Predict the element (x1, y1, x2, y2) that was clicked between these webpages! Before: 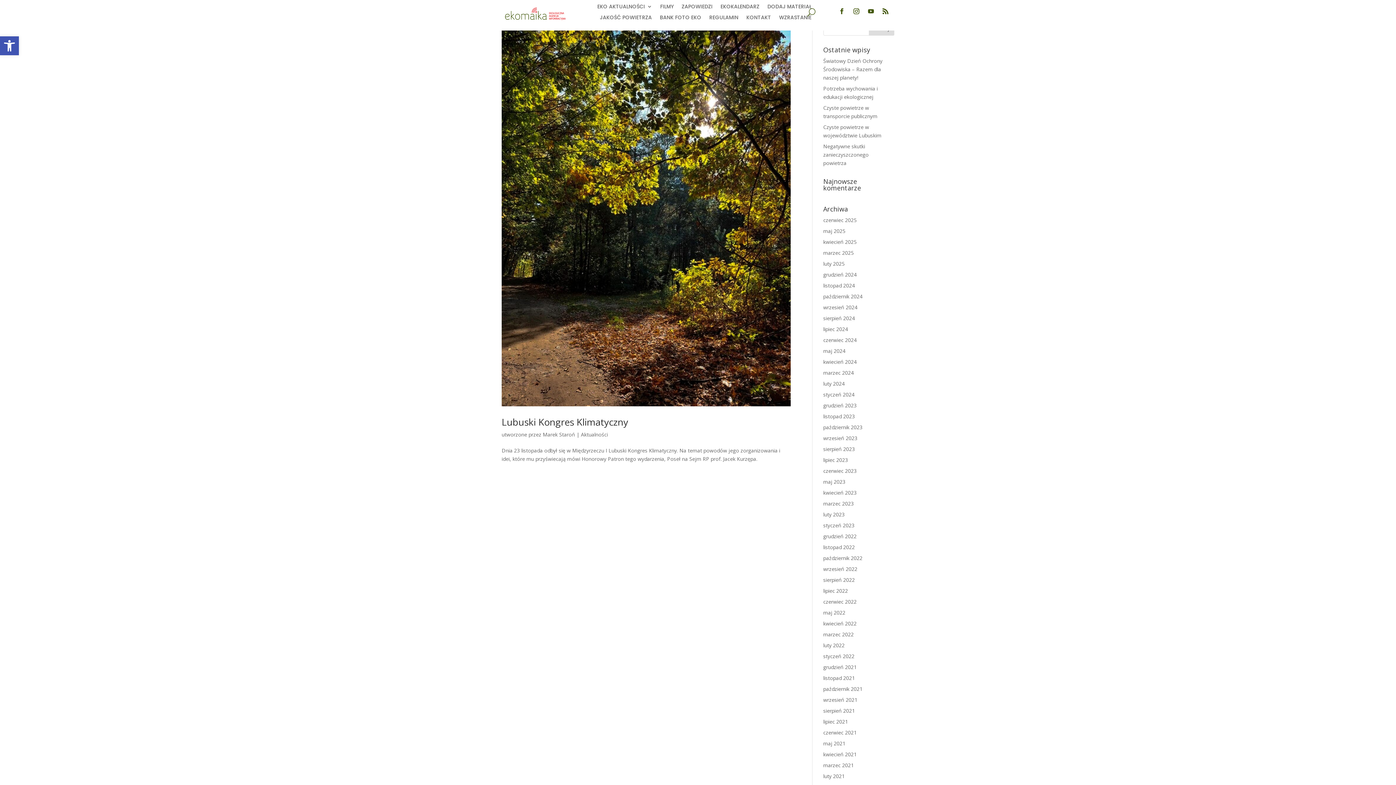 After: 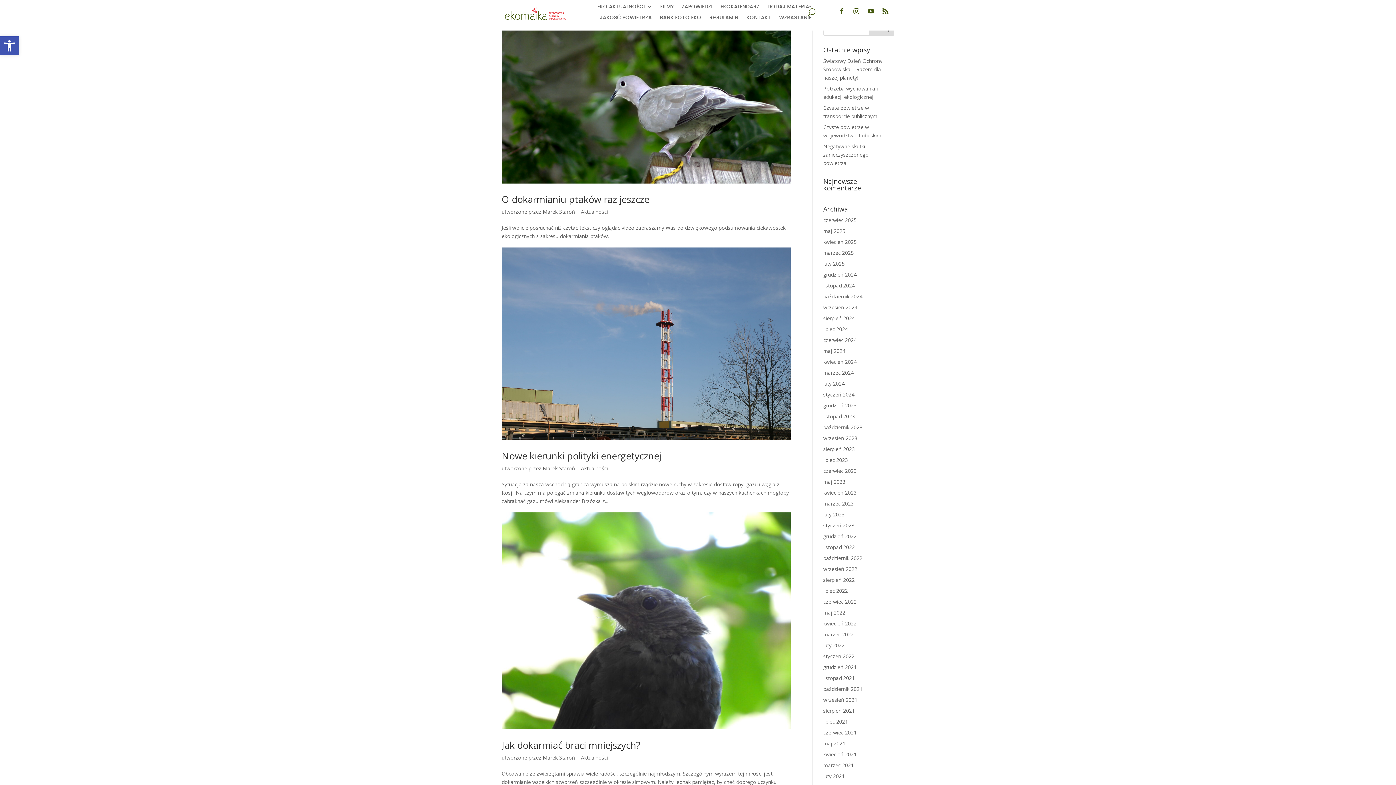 Action: label: marzec 2022 bbox: (823, 631, 854, 638)